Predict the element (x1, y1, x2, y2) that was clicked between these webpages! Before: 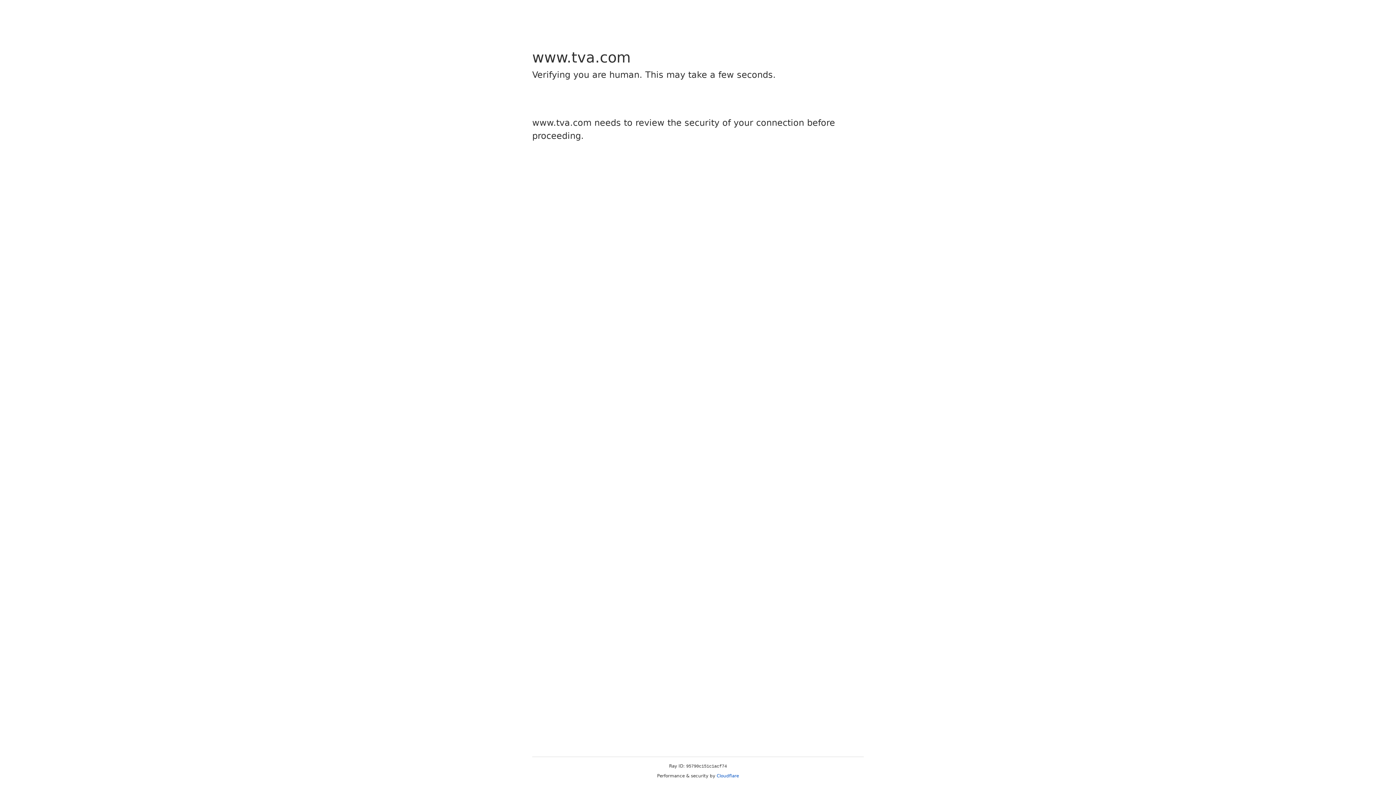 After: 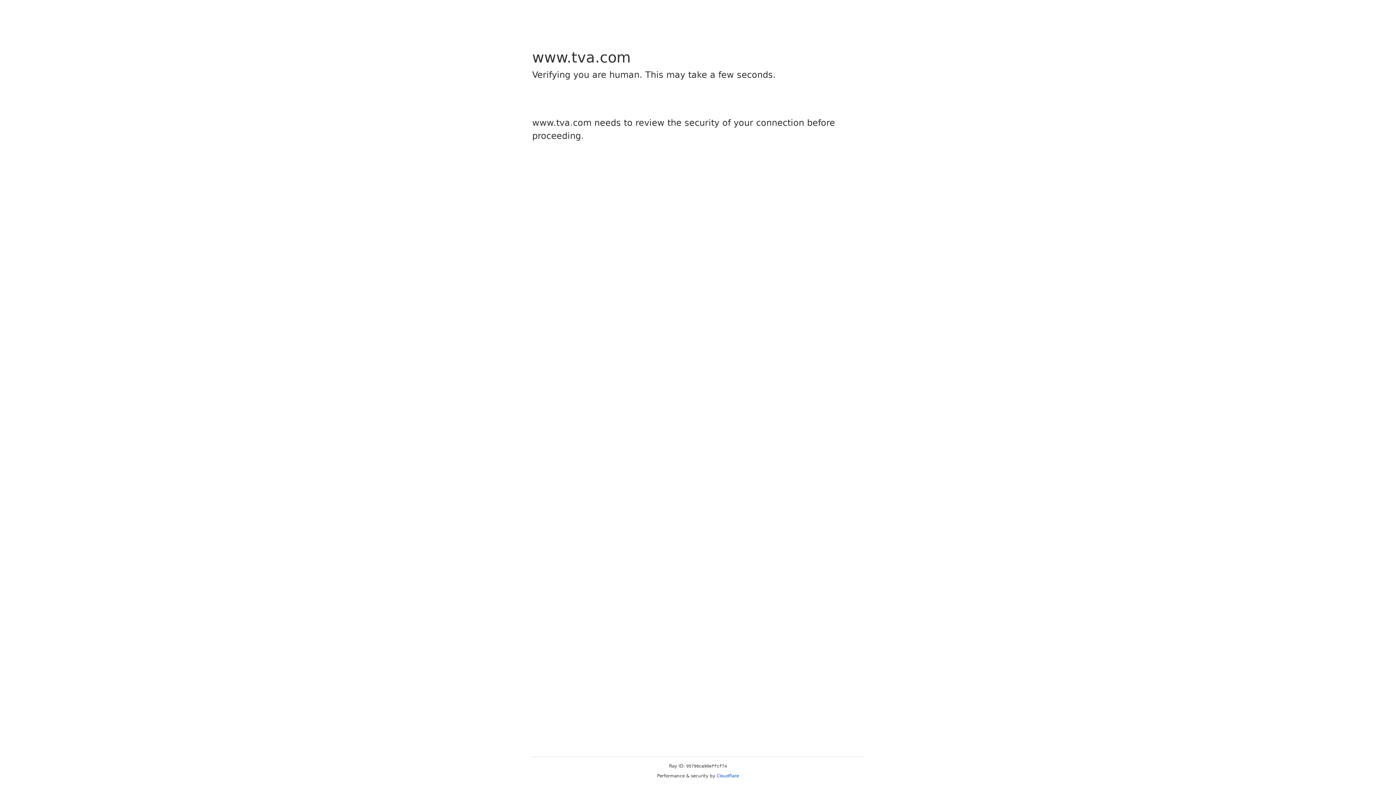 Action: label: Cloudflare bbox: (716, 773, 739, 778)